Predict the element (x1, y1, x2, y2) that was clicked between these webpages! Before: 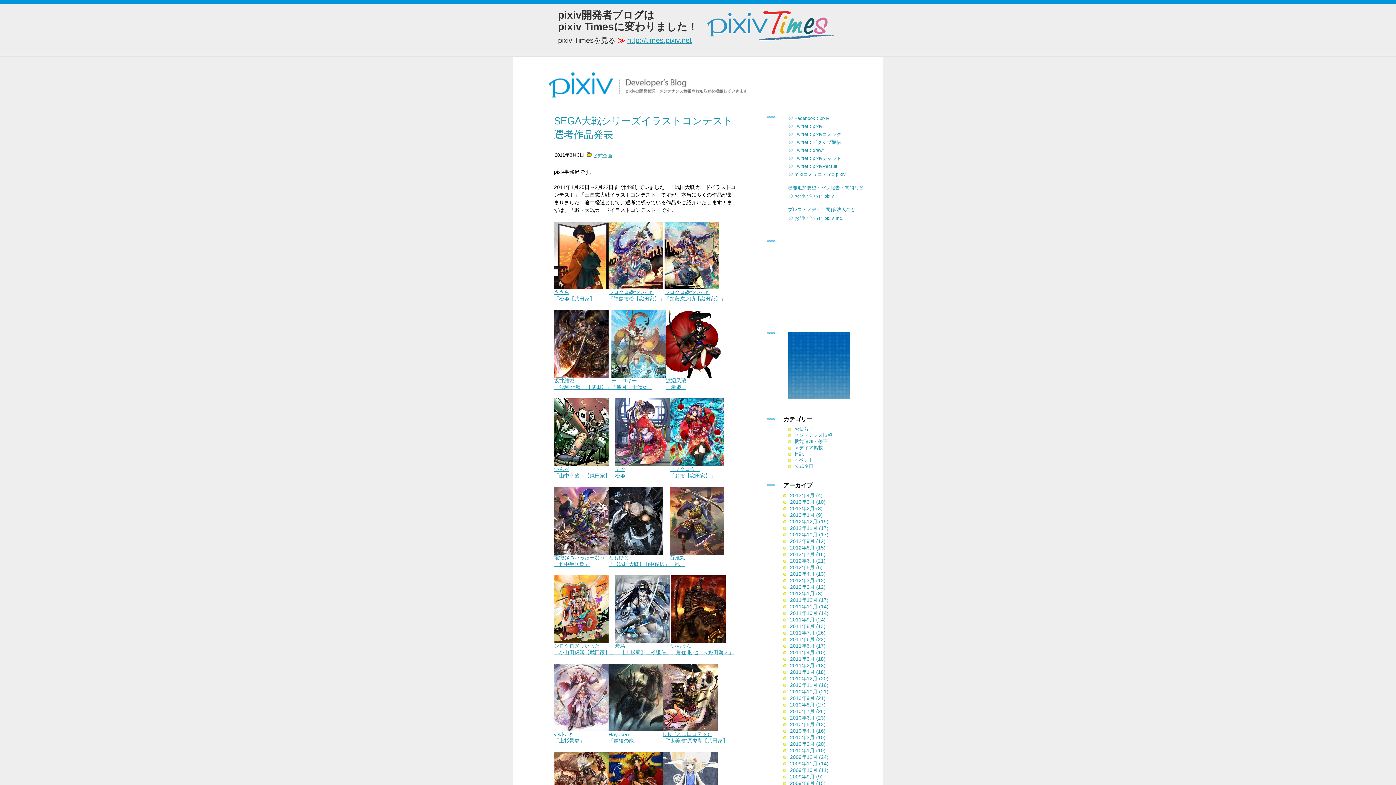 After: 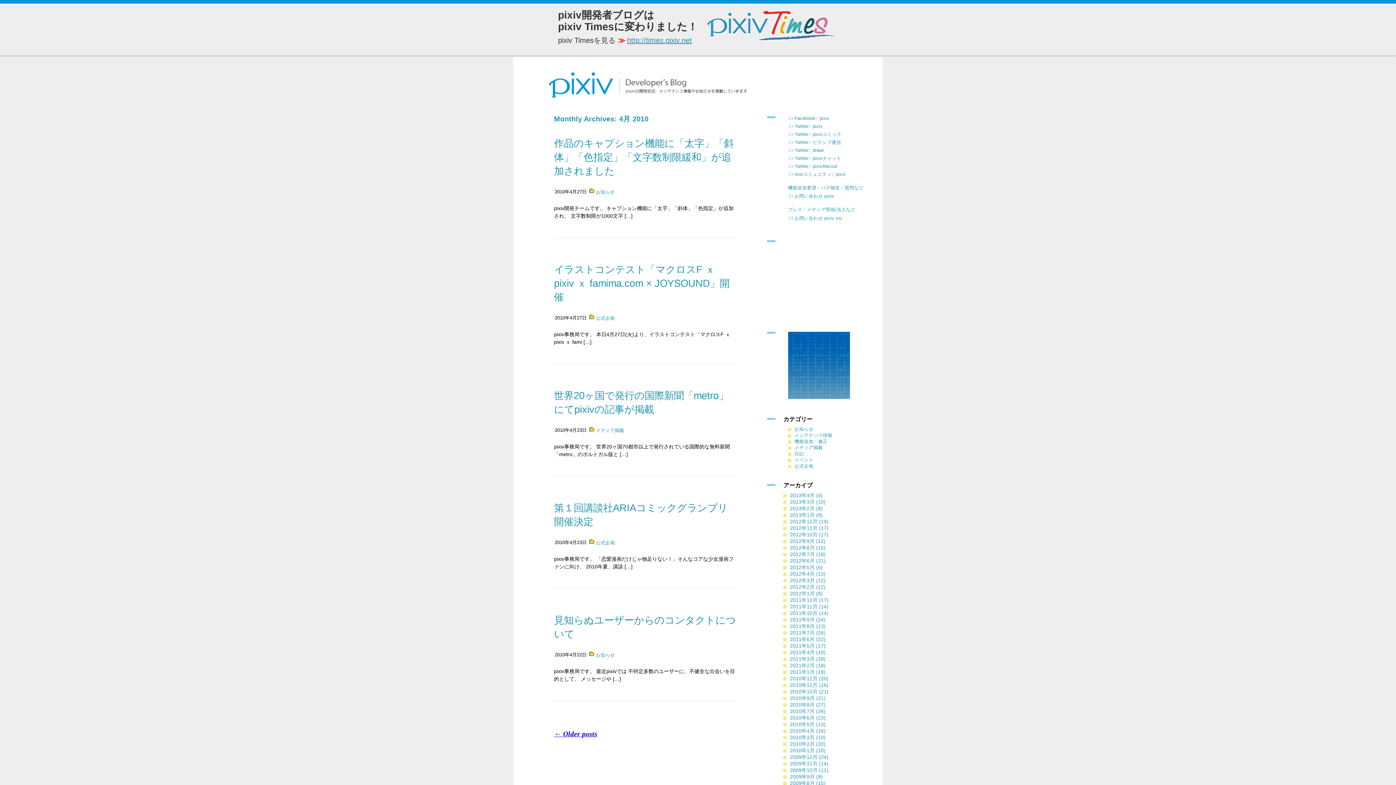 Action: bbox: (790, 728, 814, 734) label: 2010年4月